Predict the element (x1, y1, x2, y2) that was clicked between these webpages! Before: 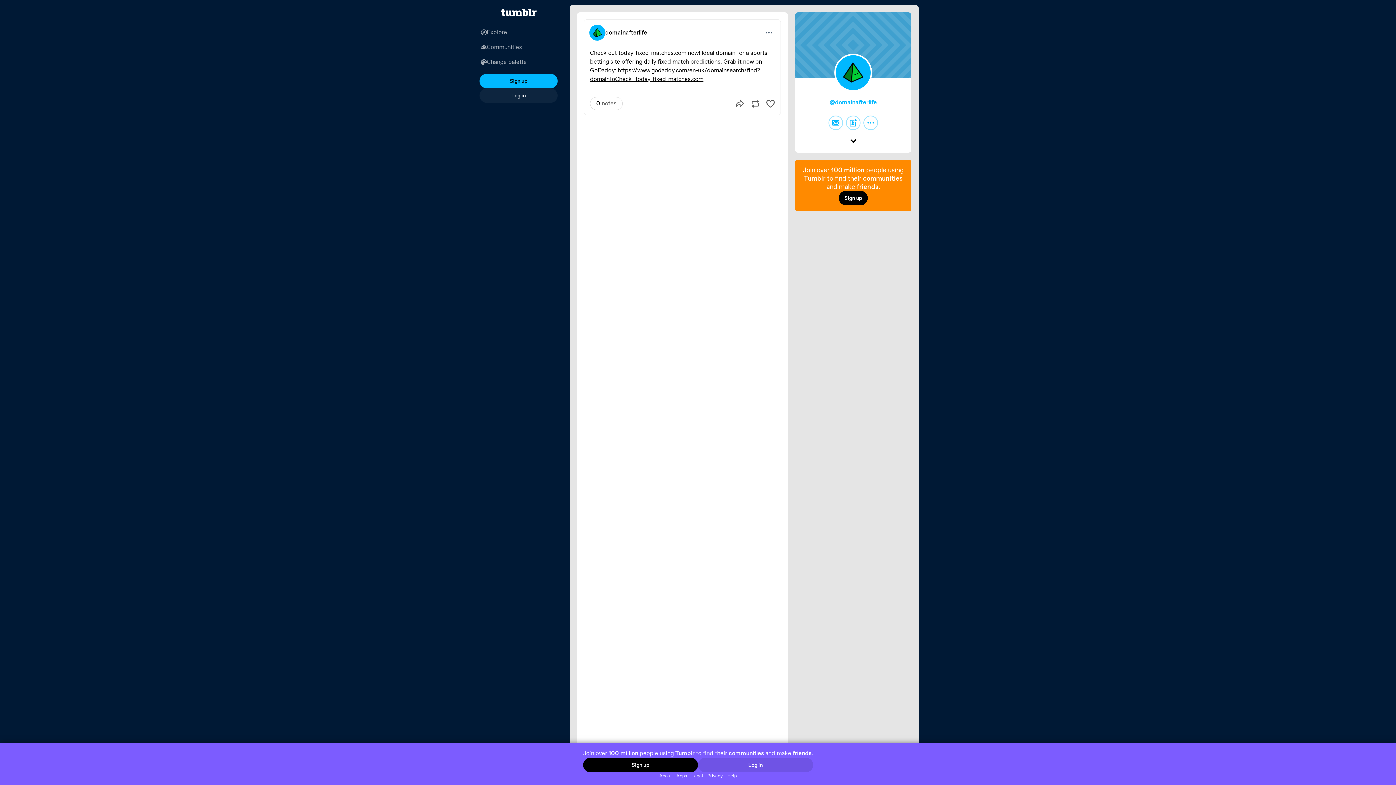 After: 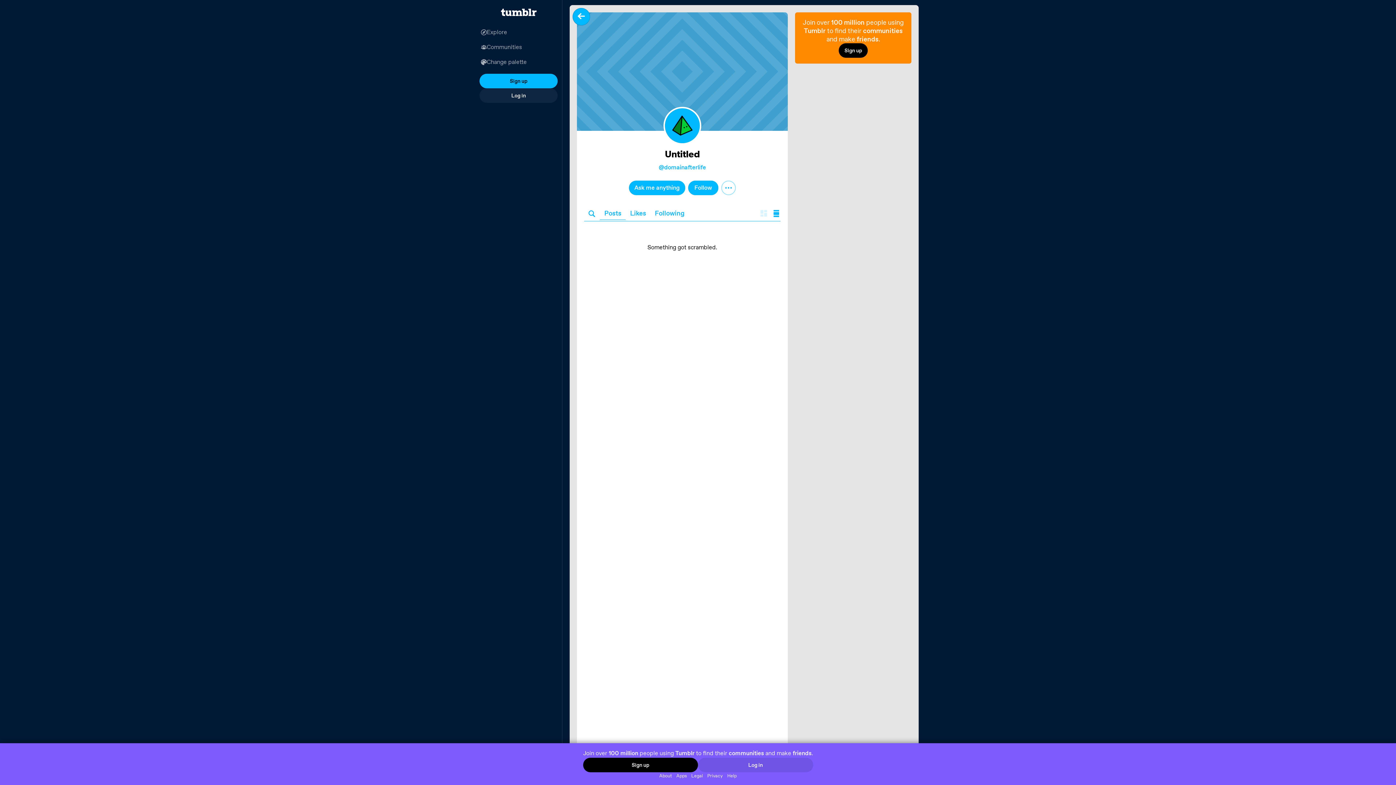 Action: bbox: (829, 98, 877, 106) label: @domainafterlife